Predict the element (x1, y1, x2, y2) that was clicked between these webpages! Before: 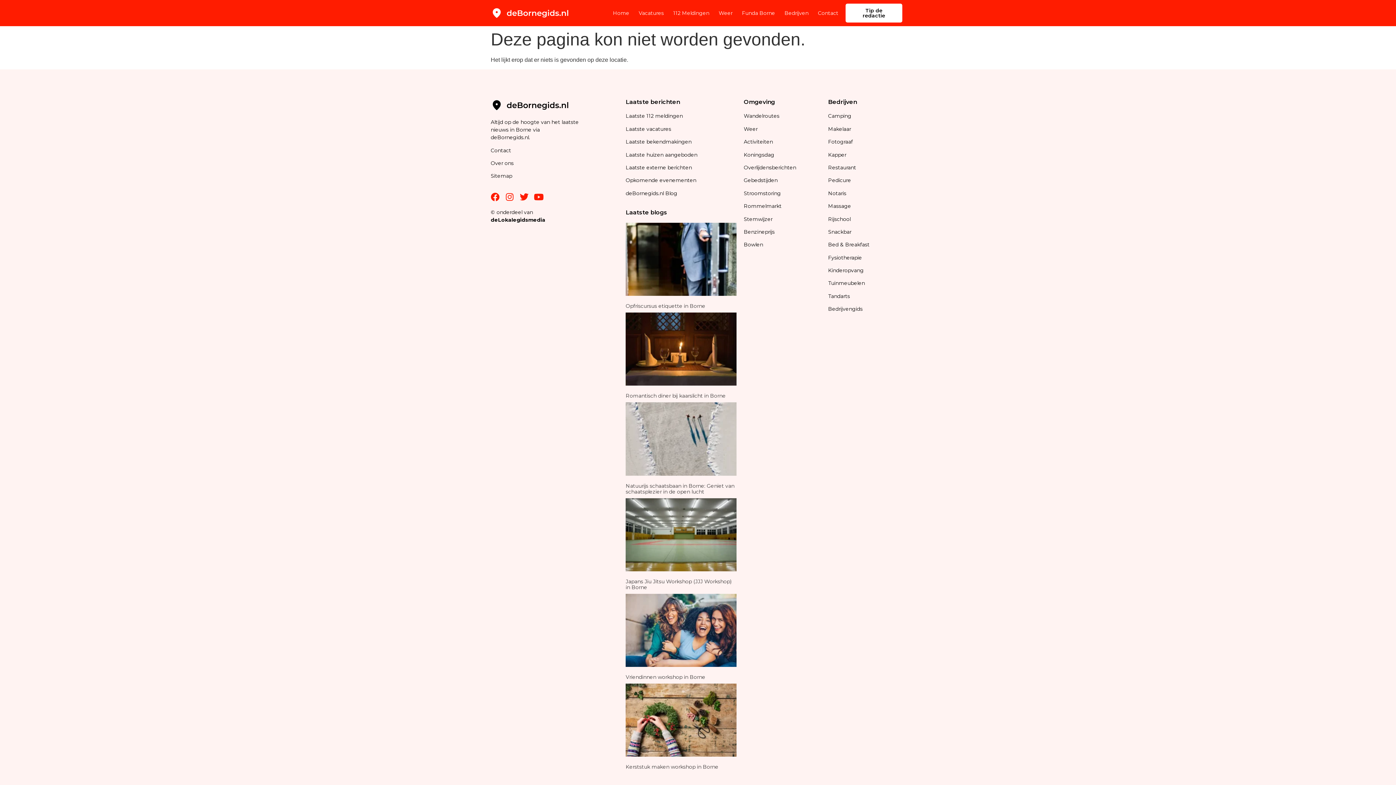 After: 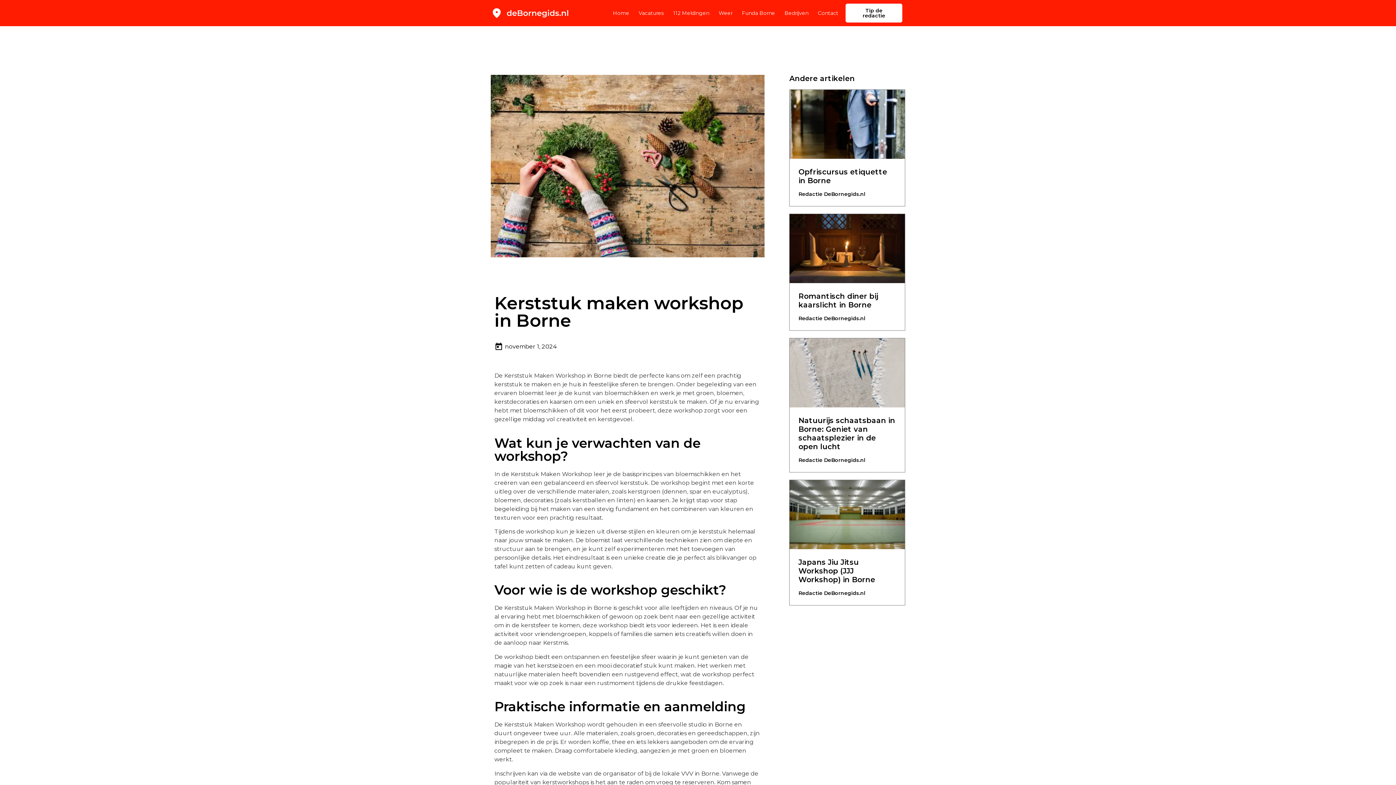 Action: bbox: (625, 764, 718, 770) label: Kerststuk maken workshop in Borne